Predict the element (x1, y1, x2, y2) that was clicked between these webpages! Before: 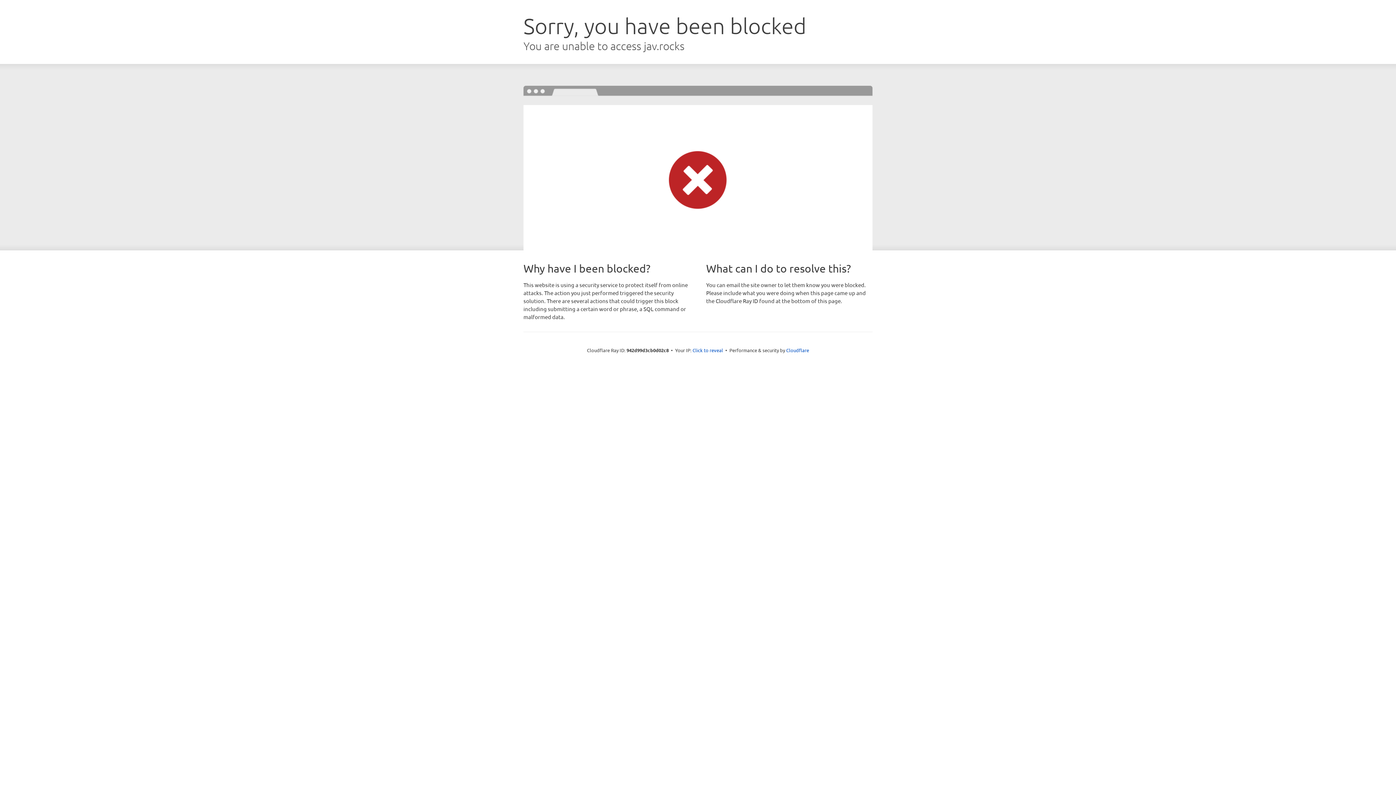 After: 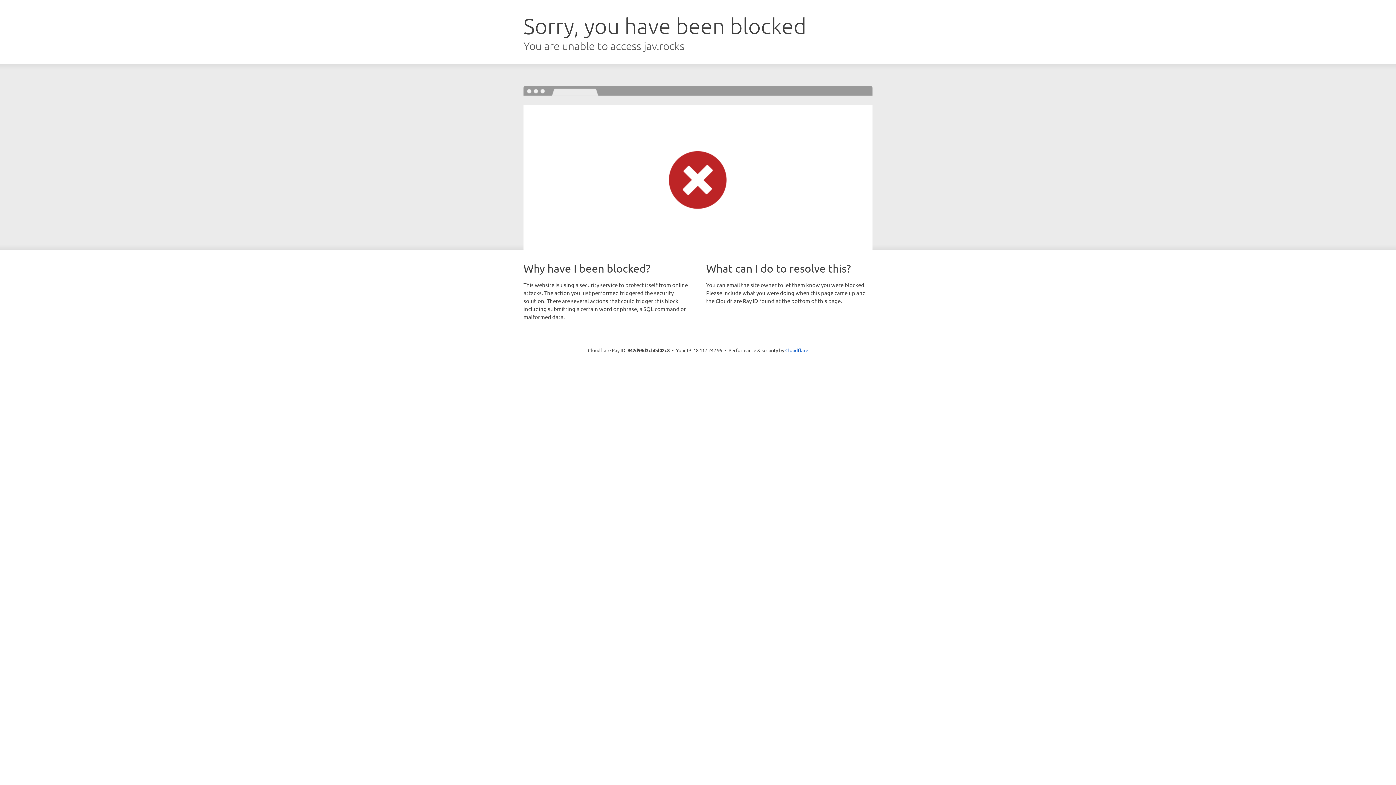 Action: label: Click to reveal bbox: (692, 346, 723, 353)